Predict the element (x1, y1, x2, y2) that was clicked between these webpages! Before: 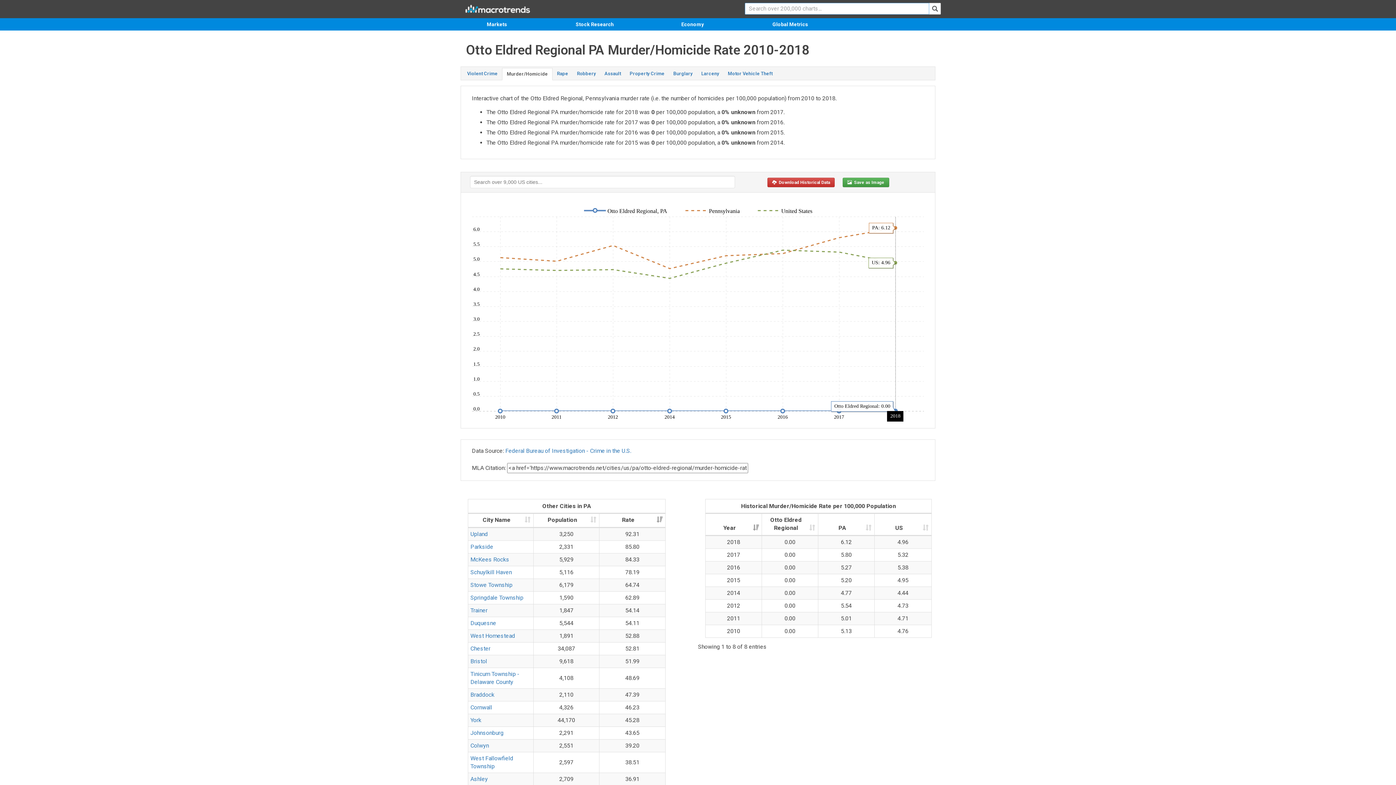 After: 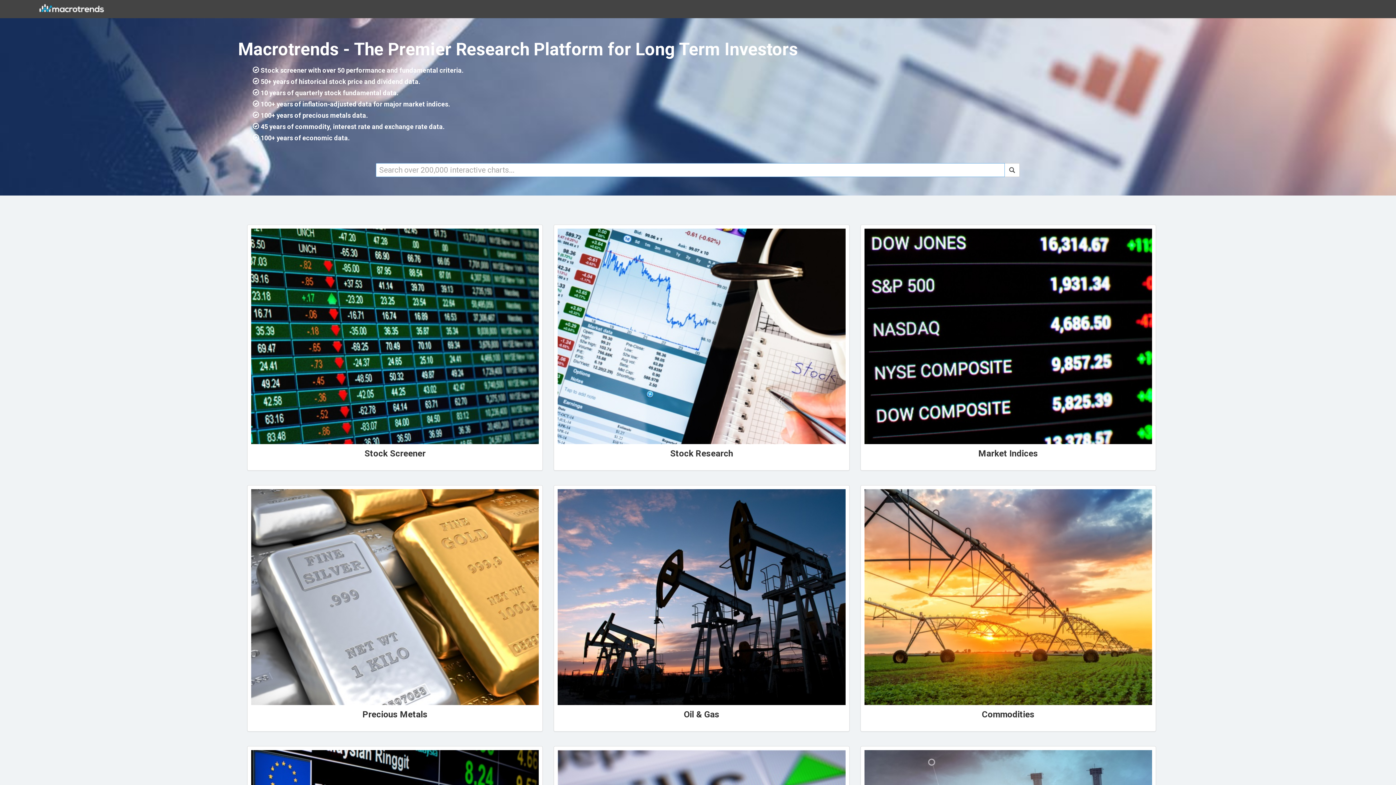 Action: bbox: (462, 5, 532, 12)